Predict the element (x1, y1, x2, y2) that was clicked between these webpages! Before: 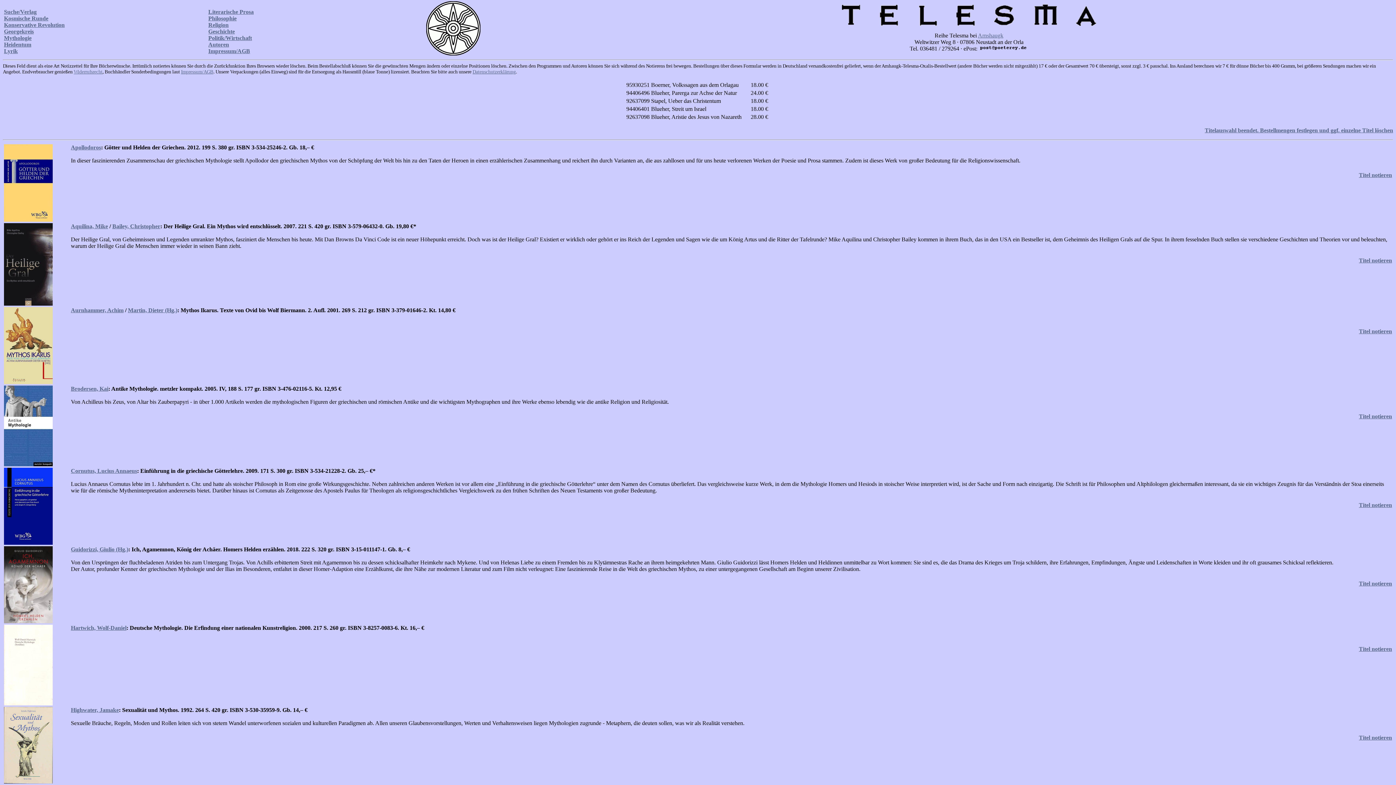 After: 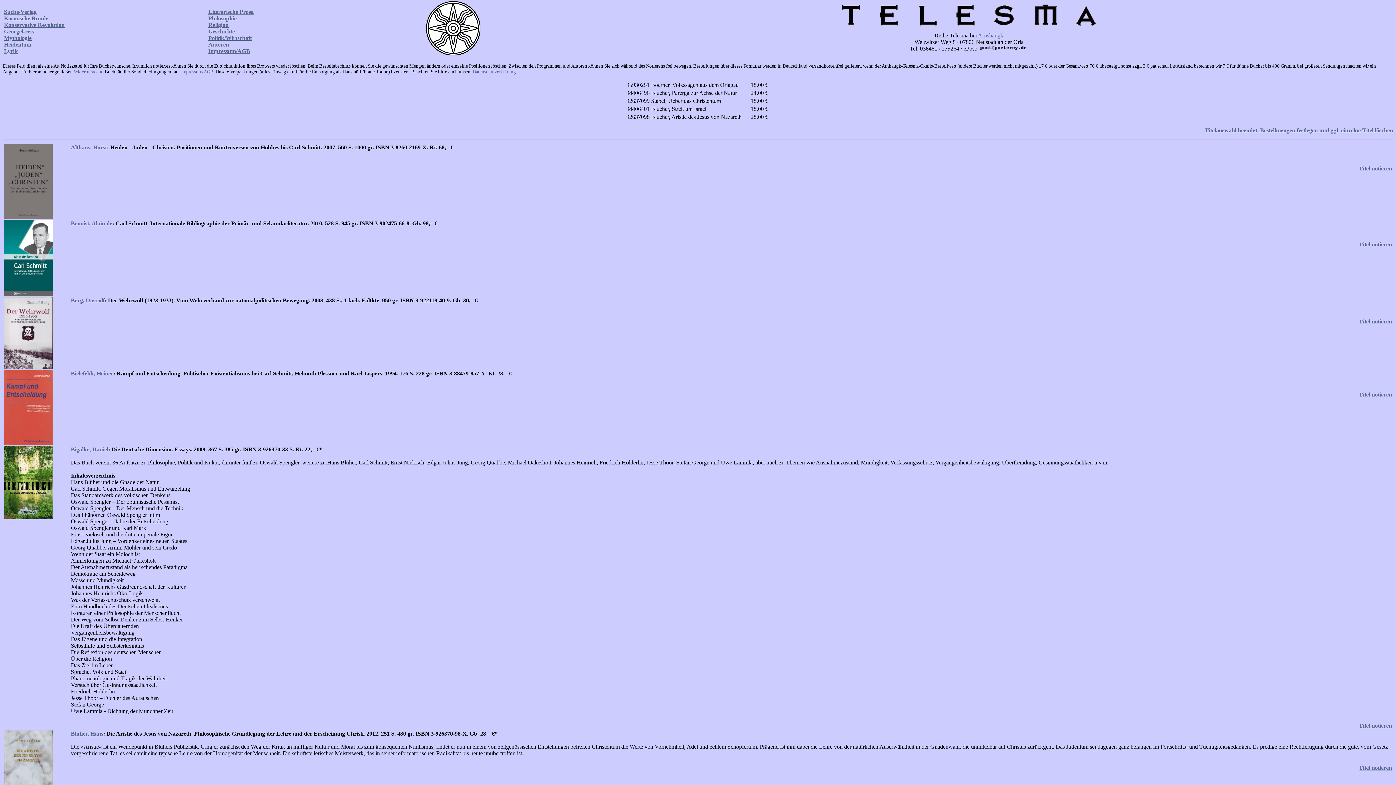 Action: bbox: (4, 21, 64, 28) label: Konservative Revolution